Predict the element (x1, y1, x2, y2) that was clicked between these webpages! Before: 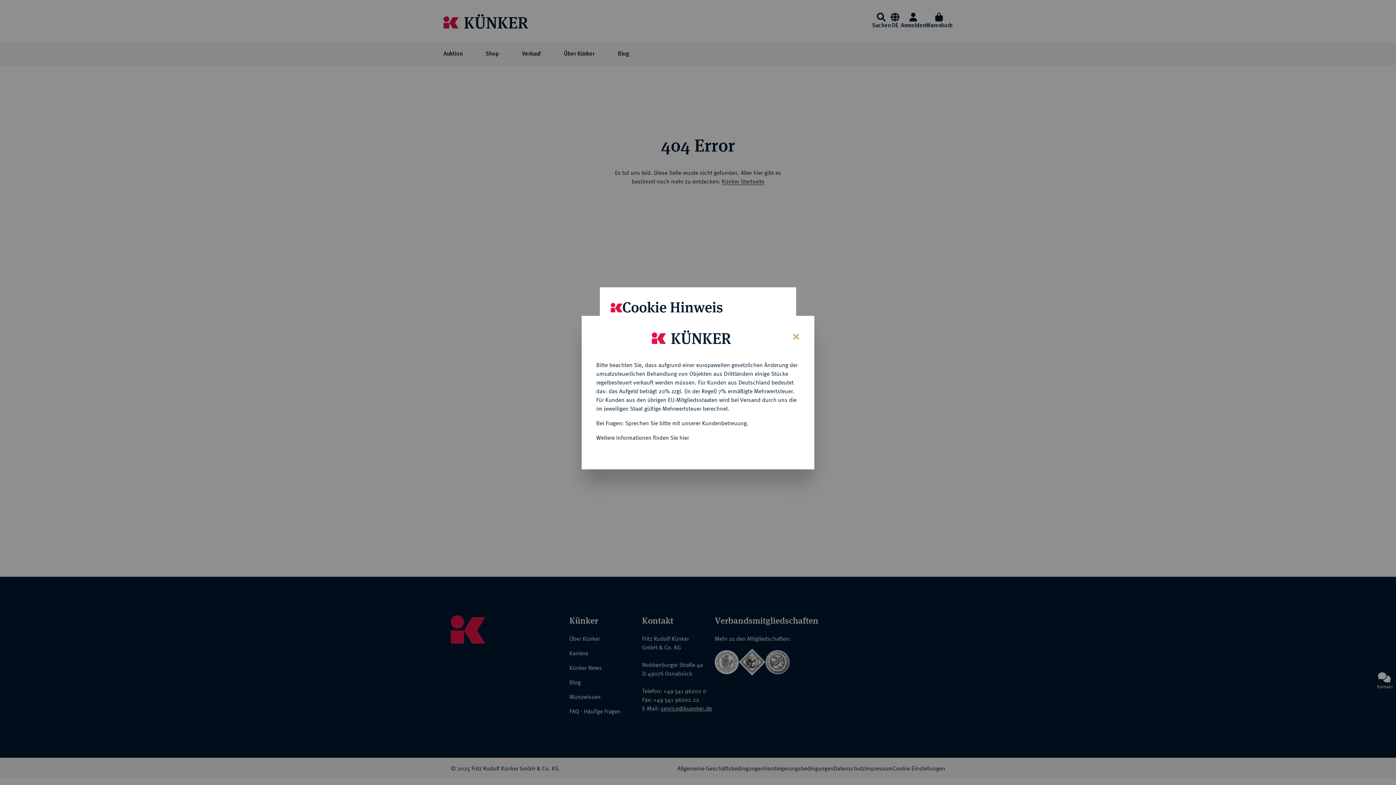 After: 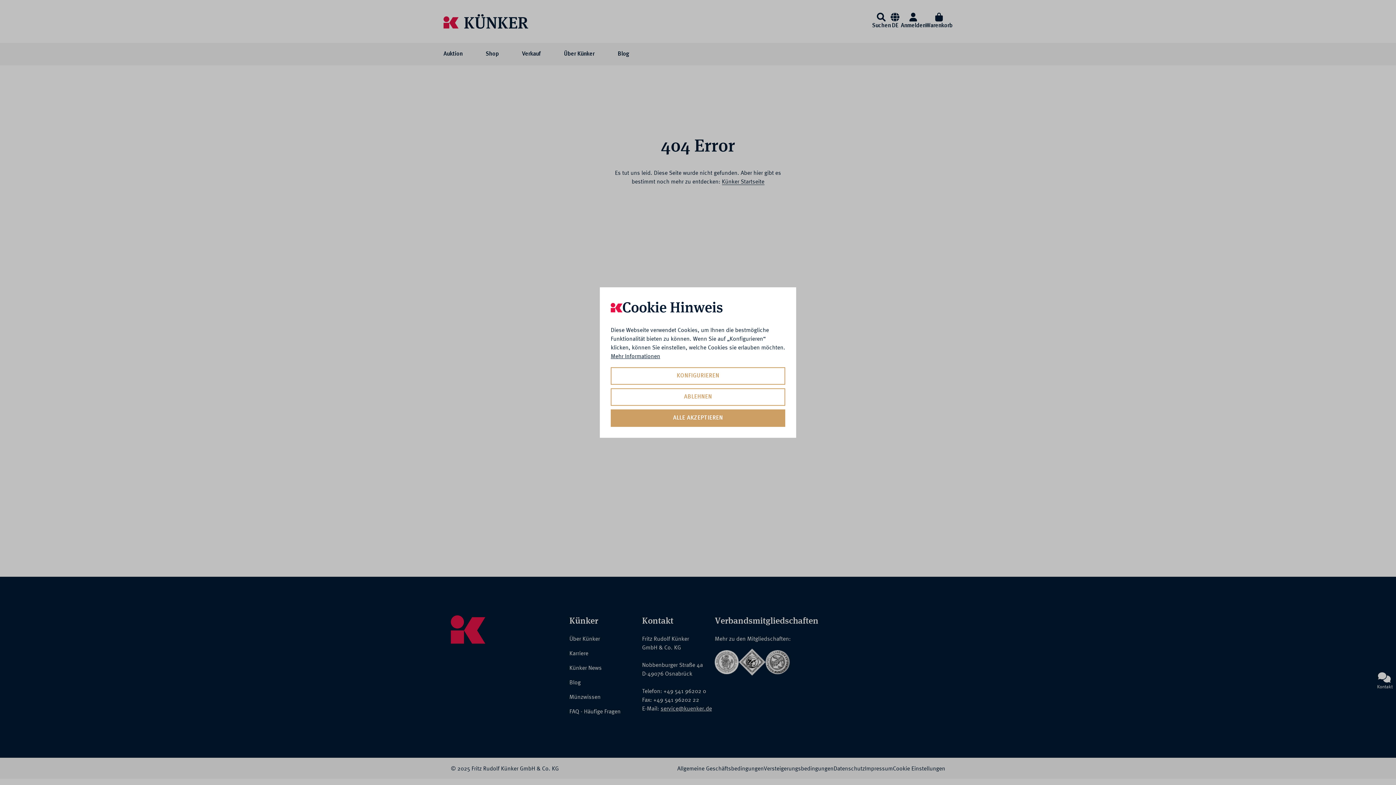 Action: label: Close bbox: (787, 326, 803, 345)